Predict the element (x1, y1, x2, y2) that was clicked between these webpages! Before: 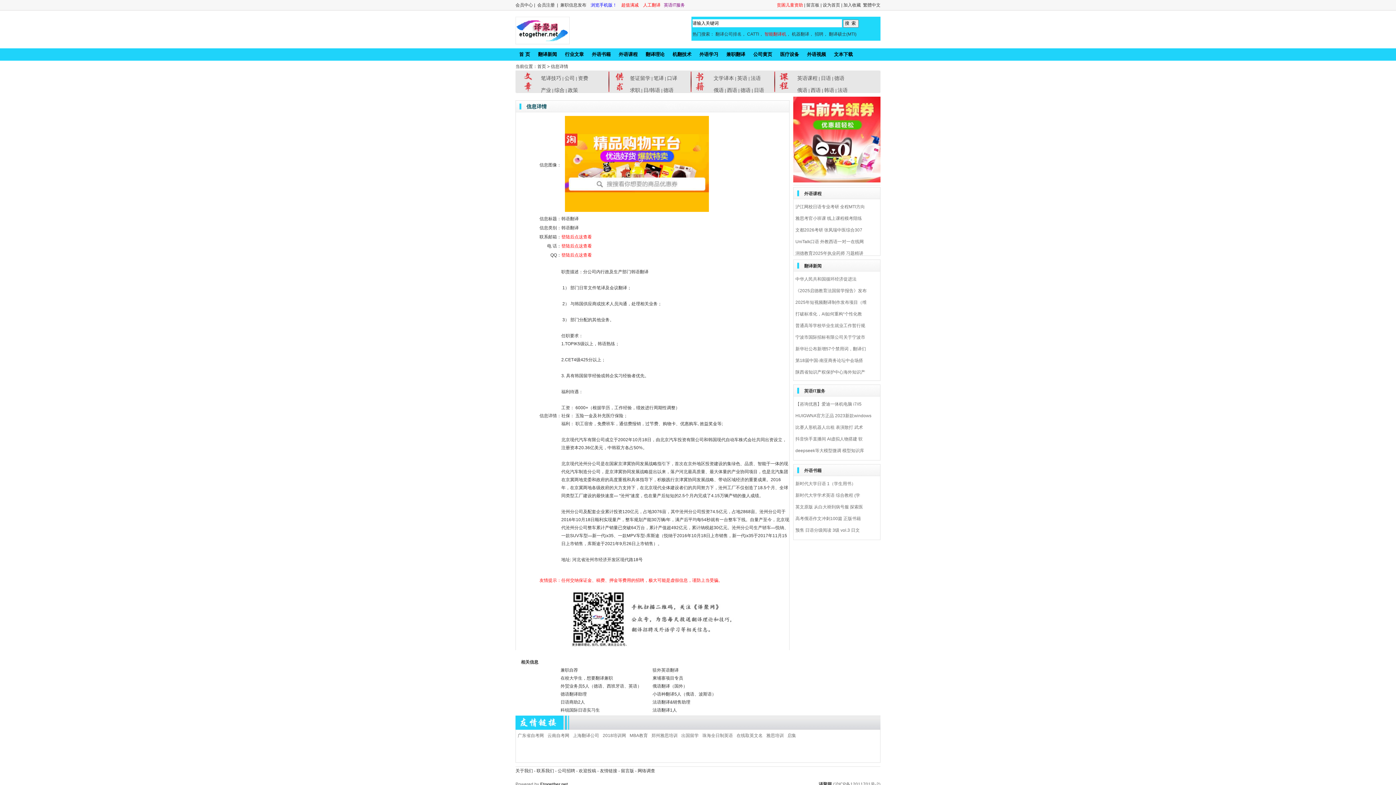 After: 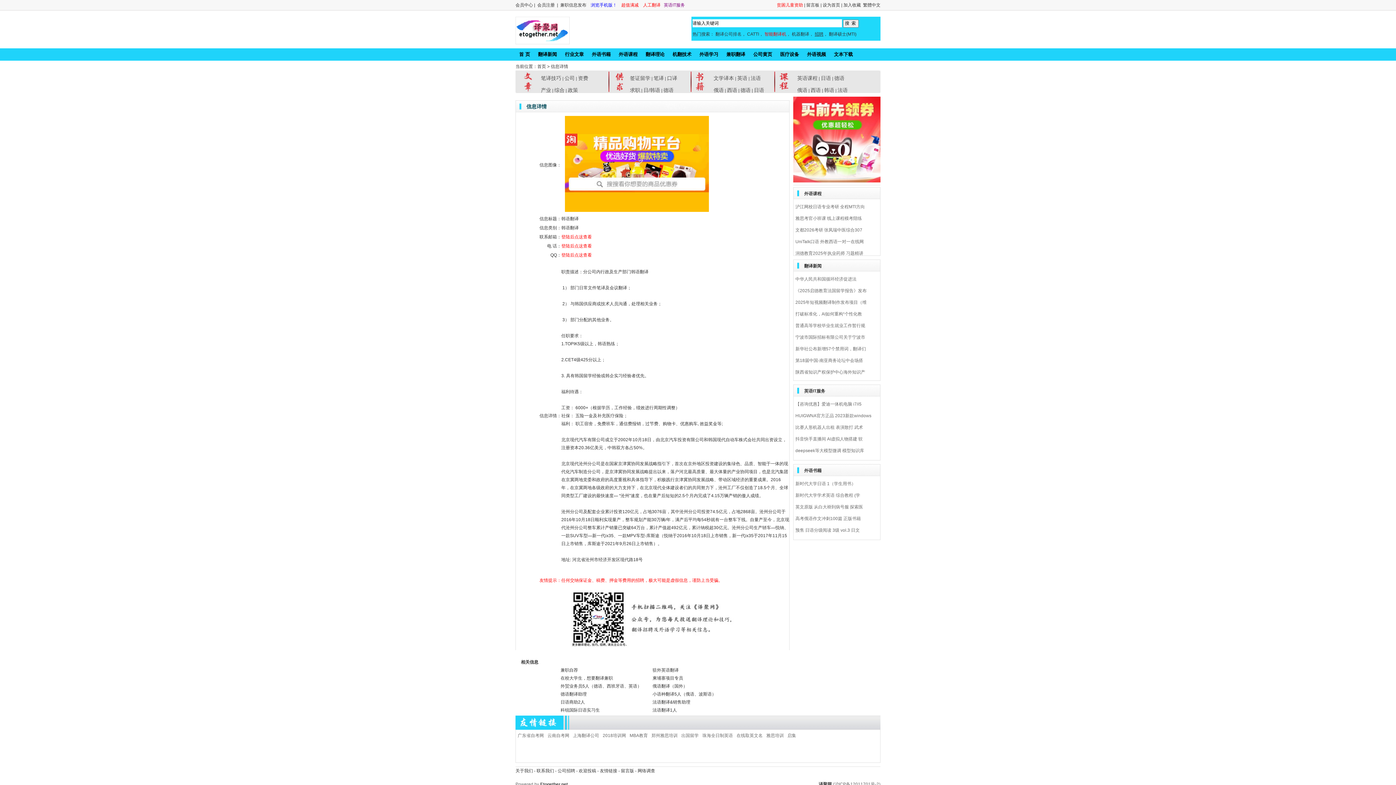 Action: bbox: (814, 31, 823, 36) label: 招聘